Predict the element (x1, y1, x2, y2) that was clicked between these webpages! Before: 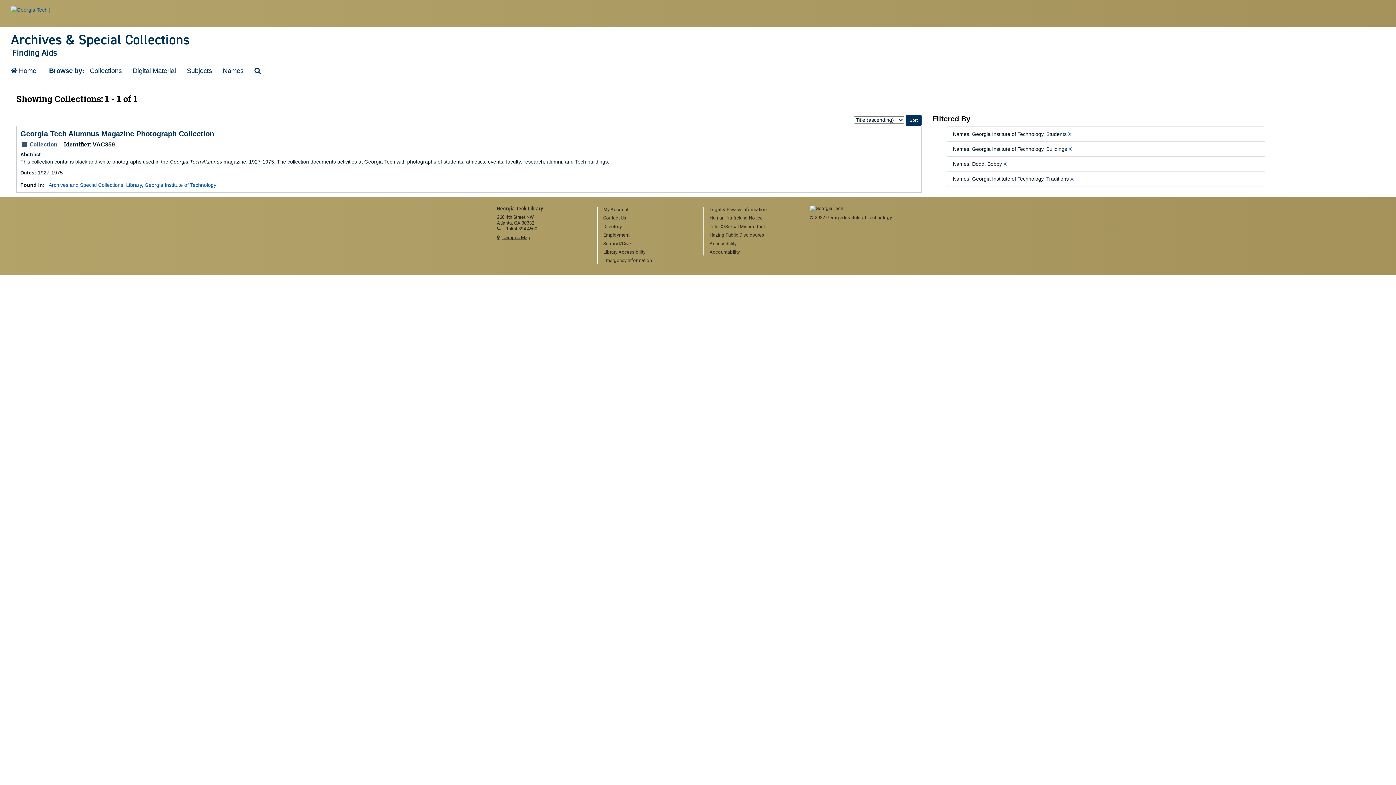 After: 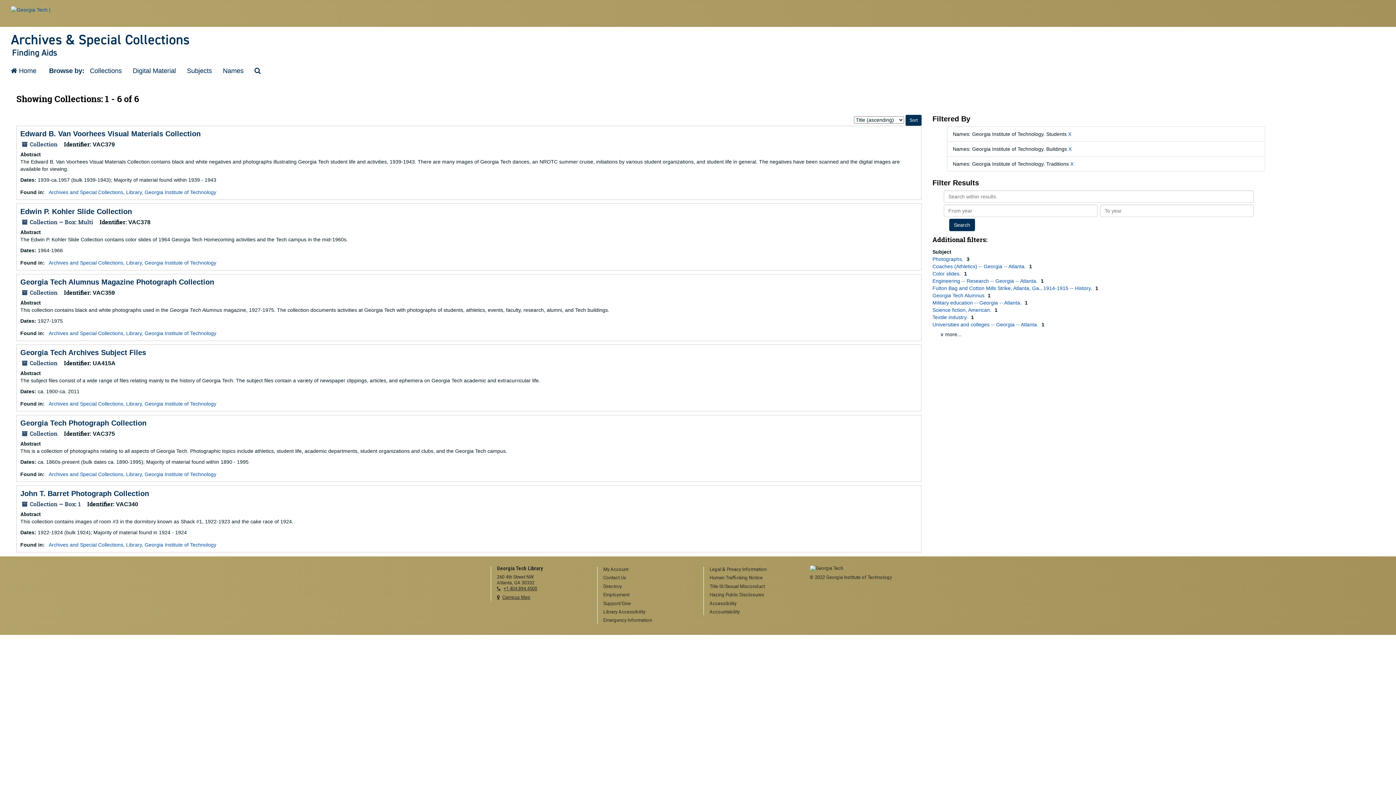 Action: label: X bbox: (1003, 161, 1006, 166)